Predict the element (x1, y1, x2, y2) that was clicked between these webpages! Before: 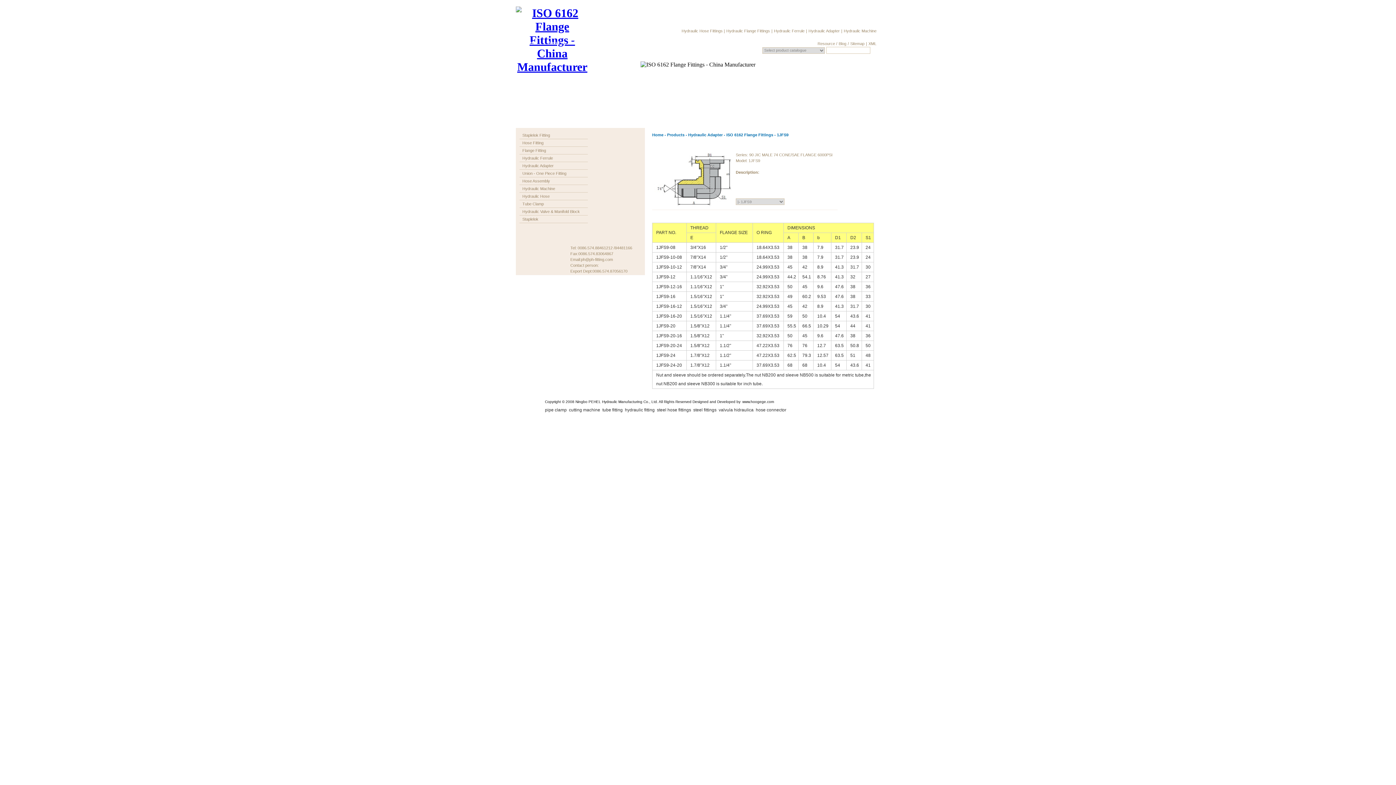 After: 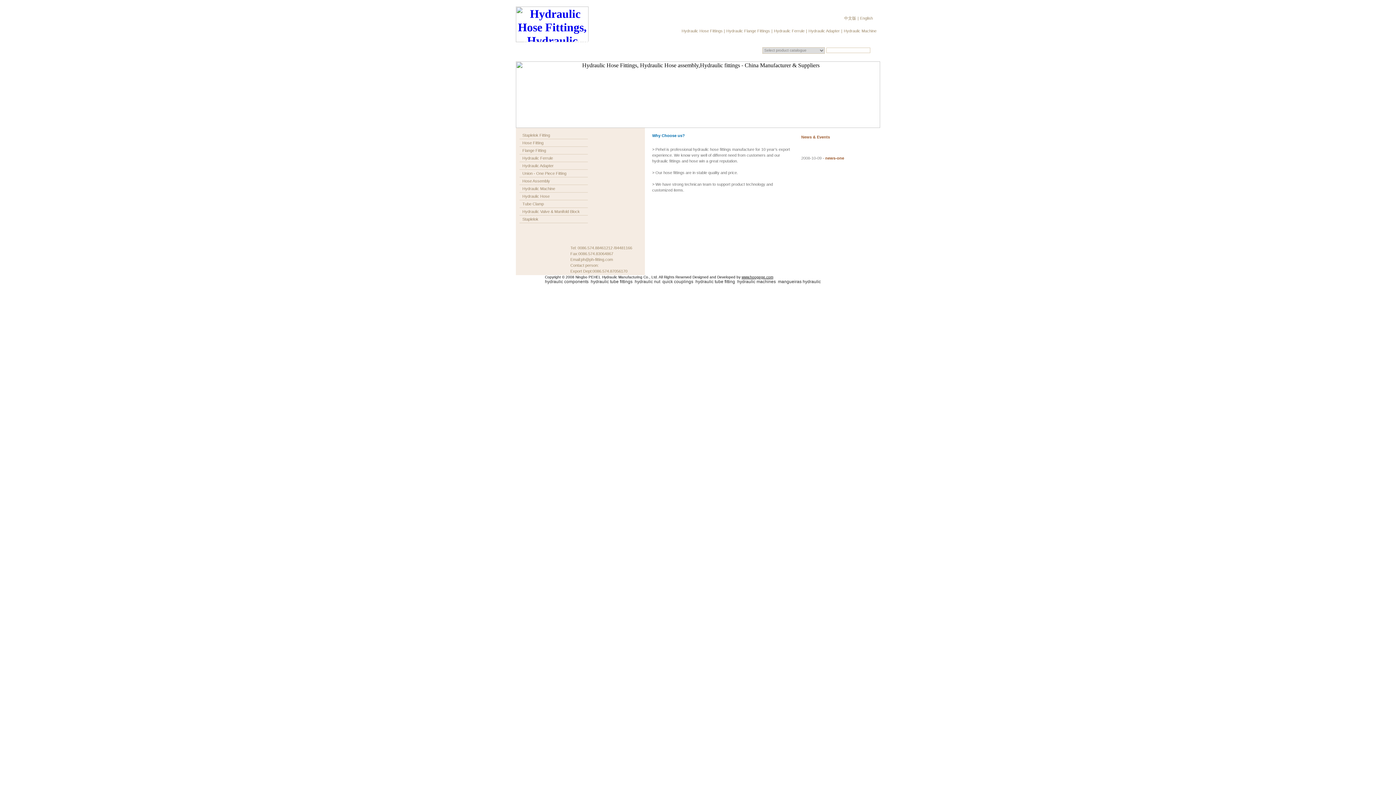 Action: bbox: (625, 407, 656, 412) label: hydraulic fitting 